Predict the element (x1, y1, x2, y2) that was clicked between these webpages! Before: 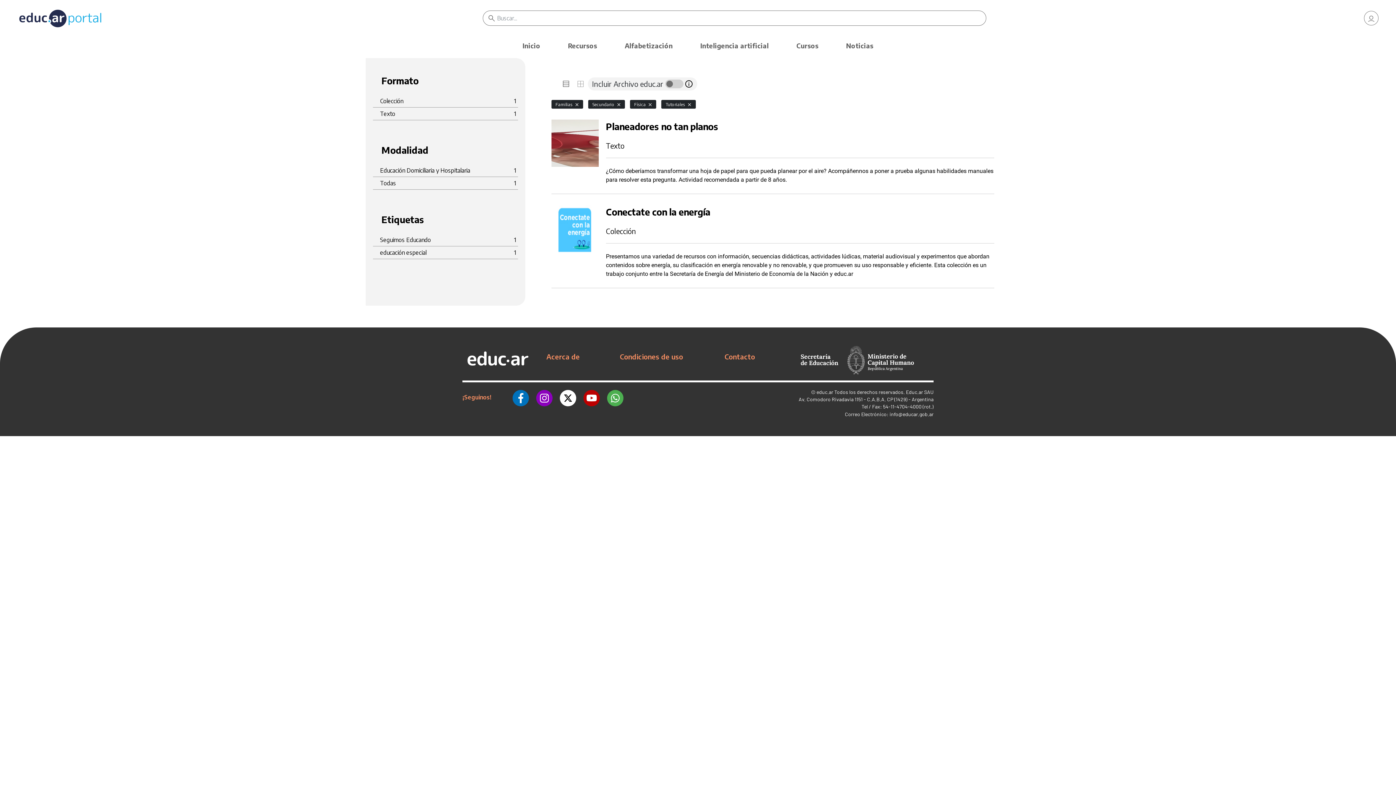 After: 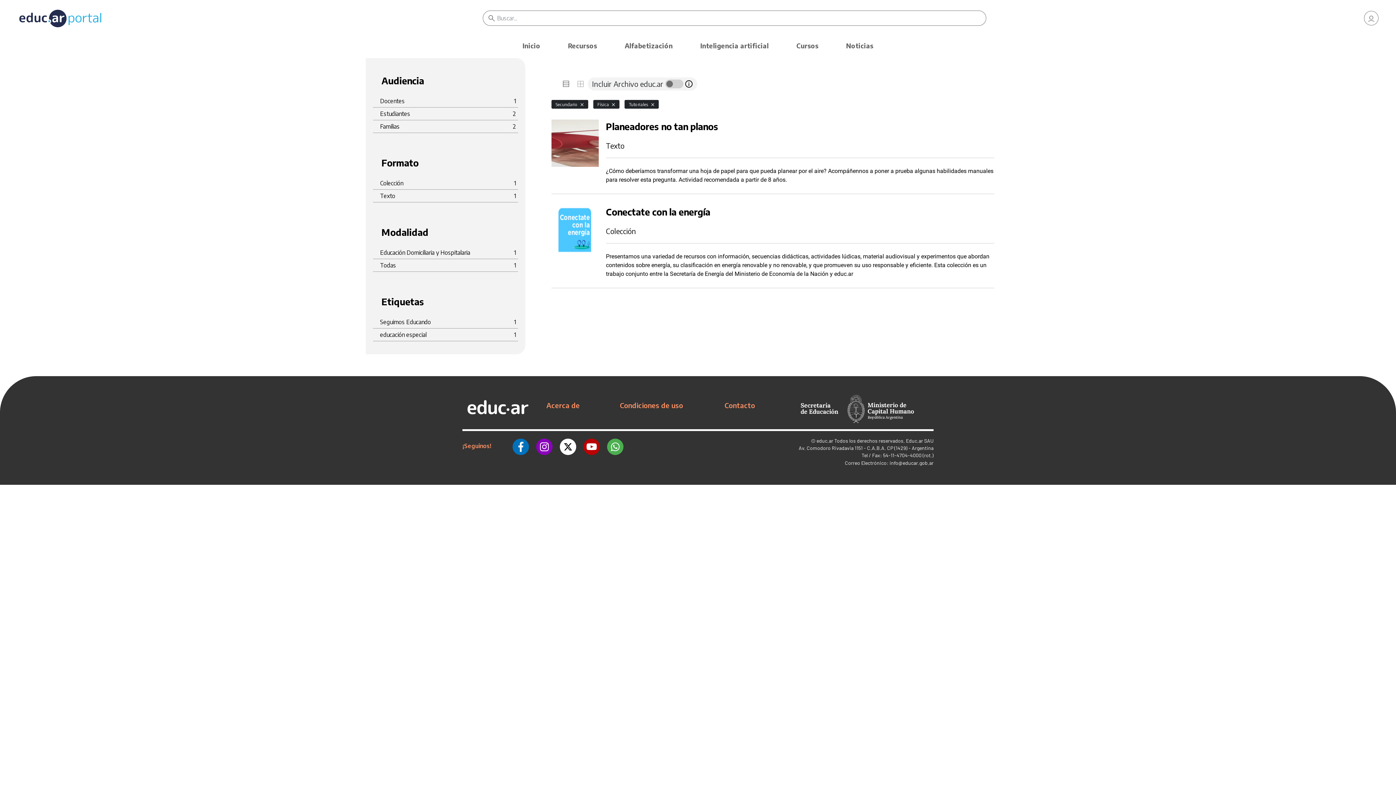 Action: bbox: (573, 100, 580, 108)